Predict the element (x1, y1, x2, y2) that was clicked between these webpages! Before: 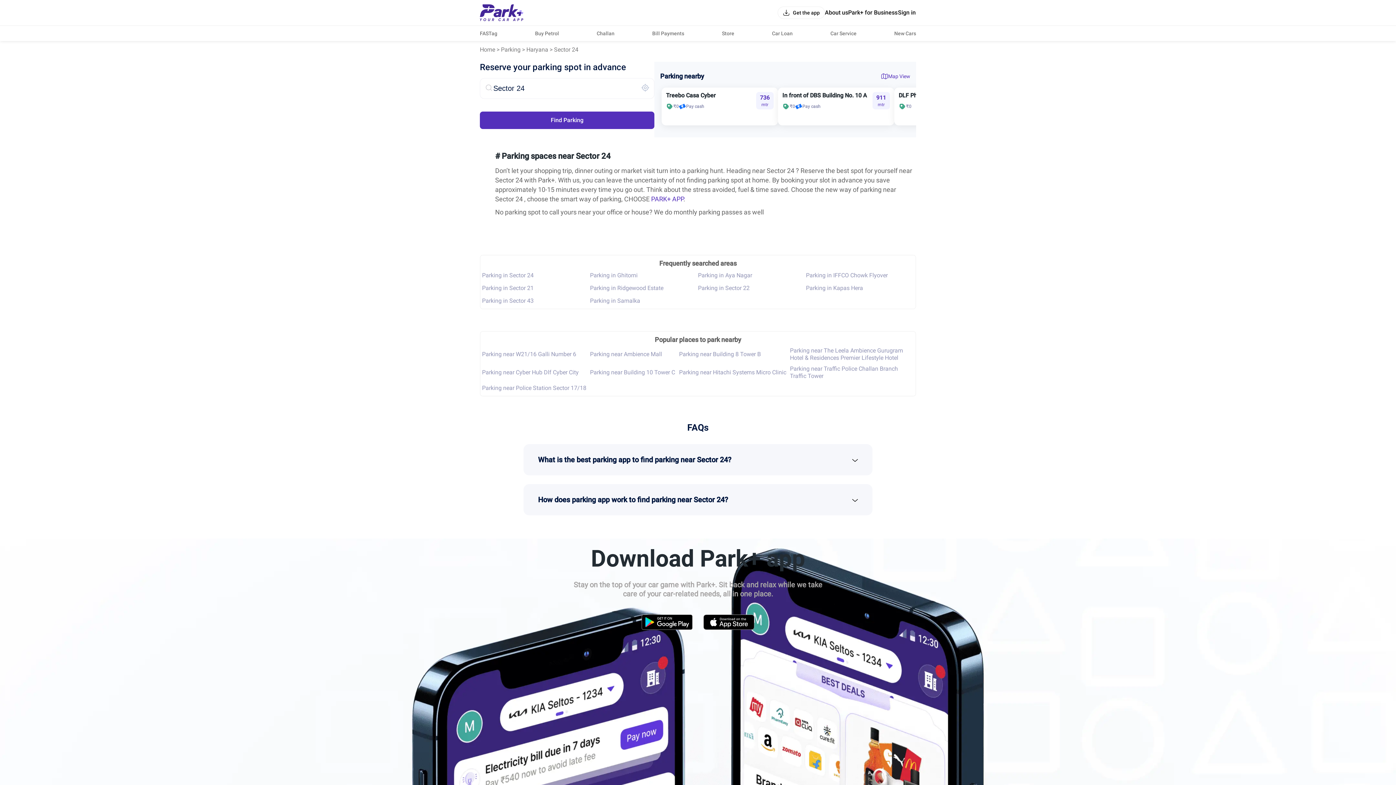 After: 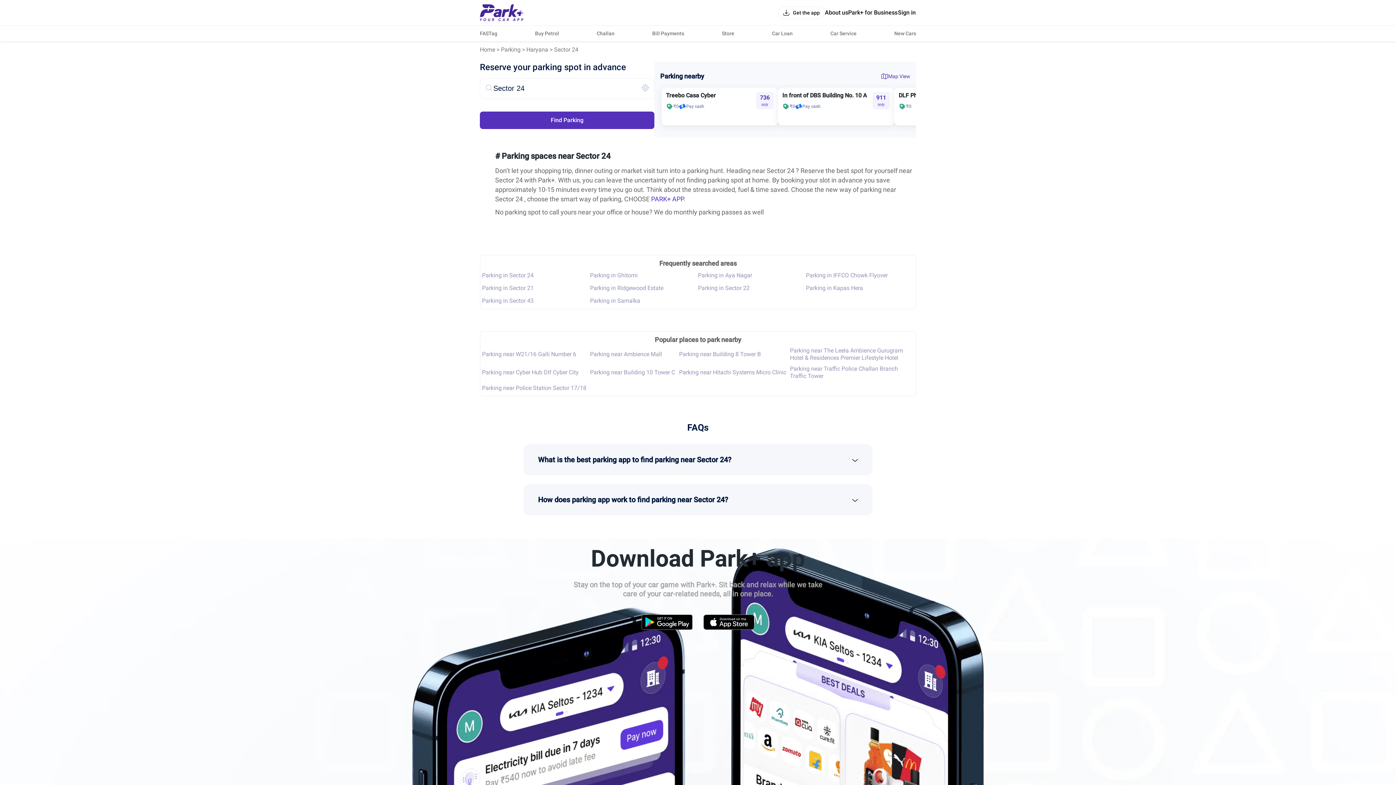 Action: bbox: (830, 30, 856, 36) label: Car Service